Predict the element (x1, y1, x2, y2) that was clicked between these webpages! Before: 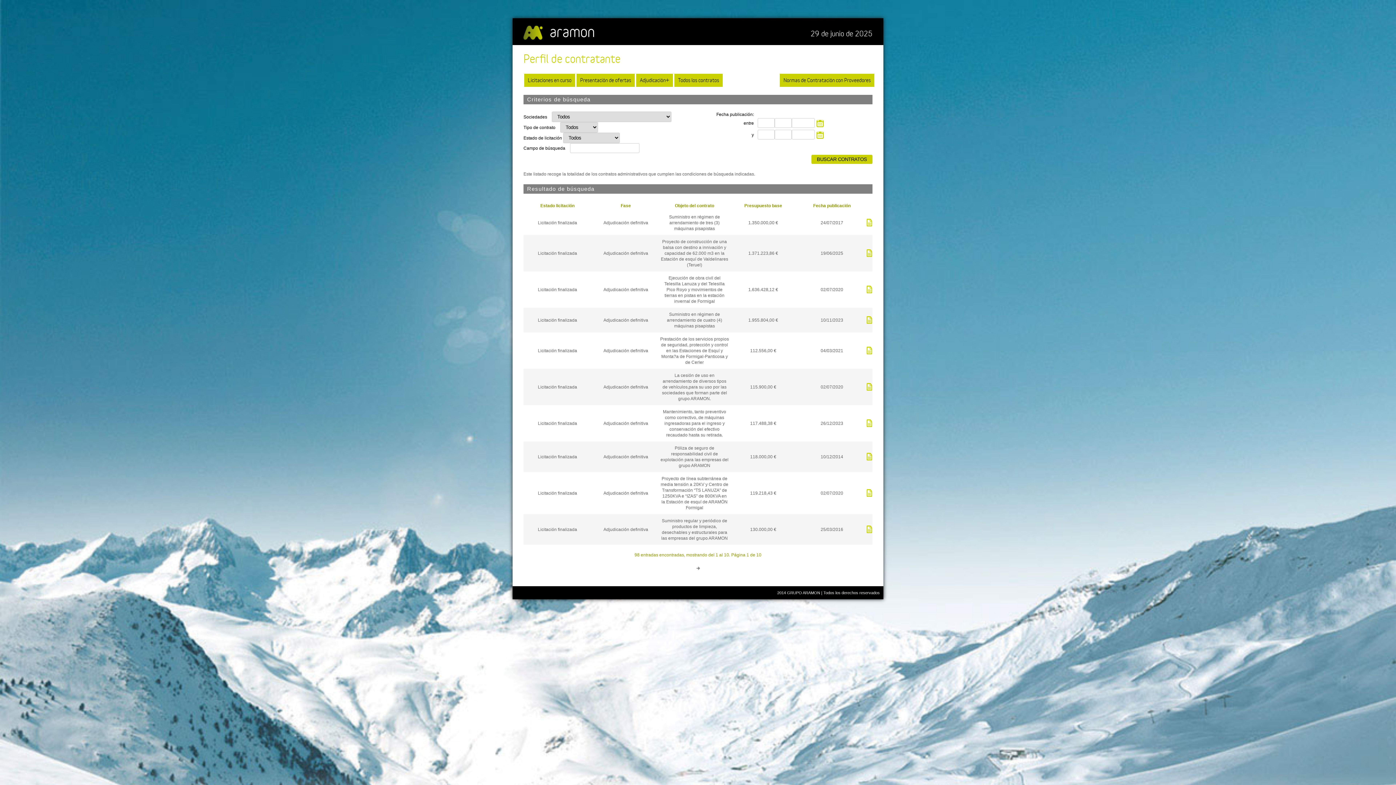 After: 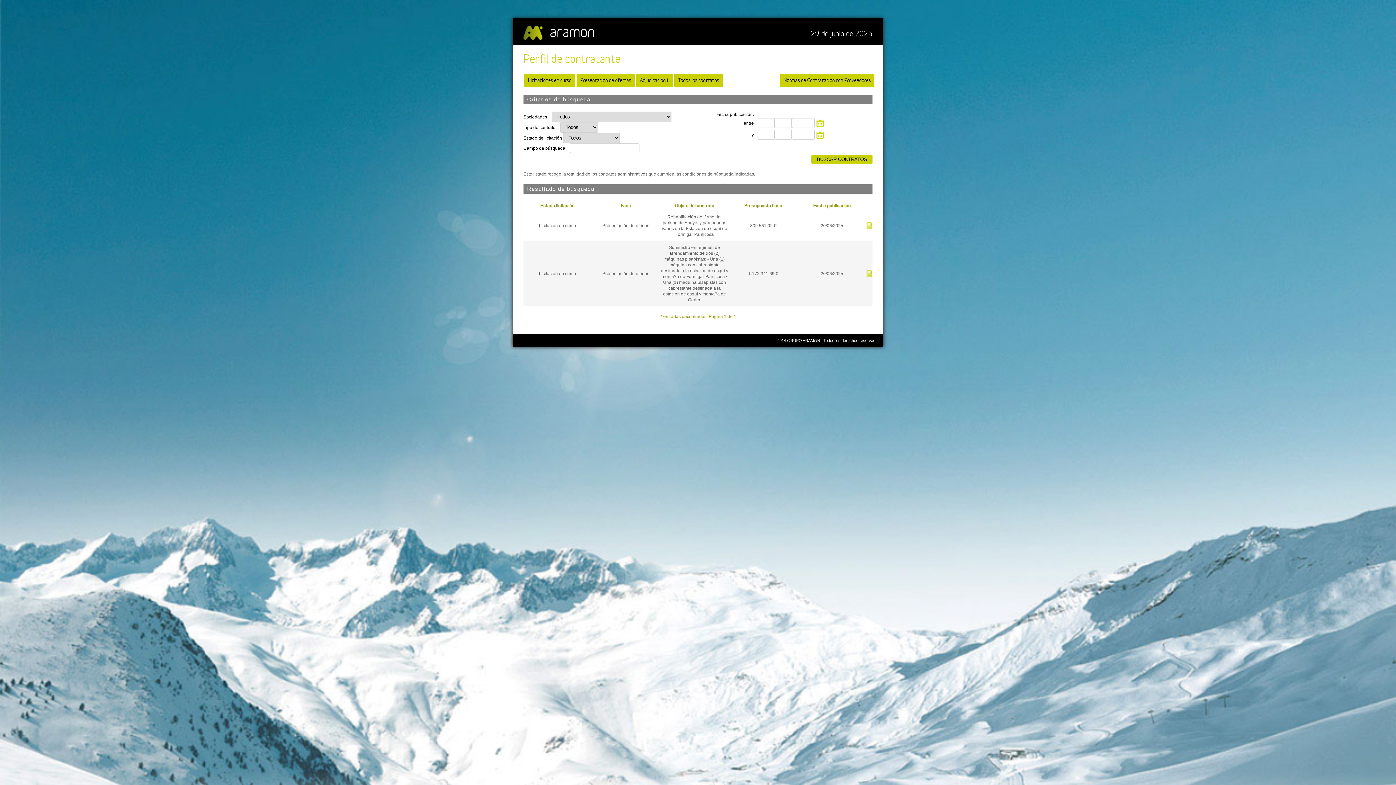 Action: bbox: (524, 73, 575, 86) label: Licitaciones en curso